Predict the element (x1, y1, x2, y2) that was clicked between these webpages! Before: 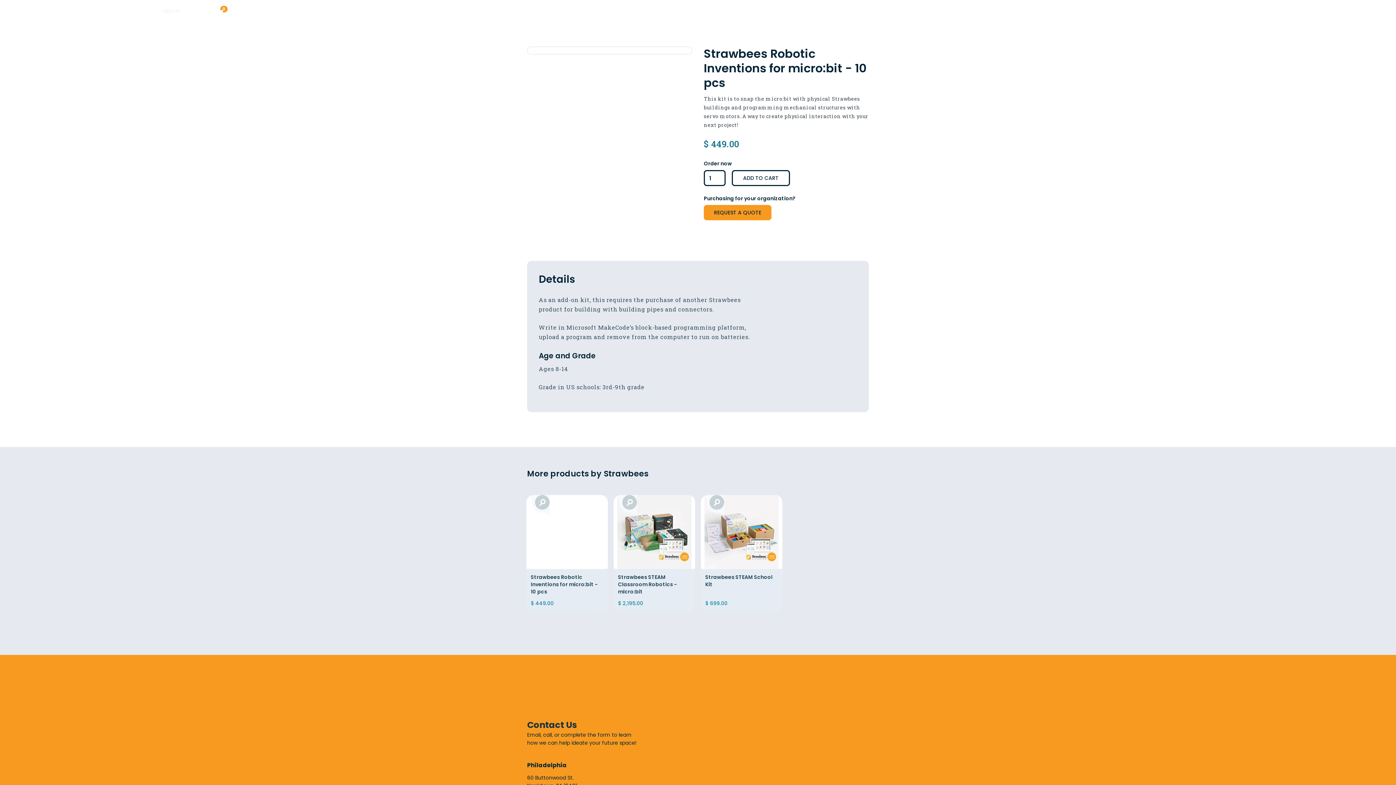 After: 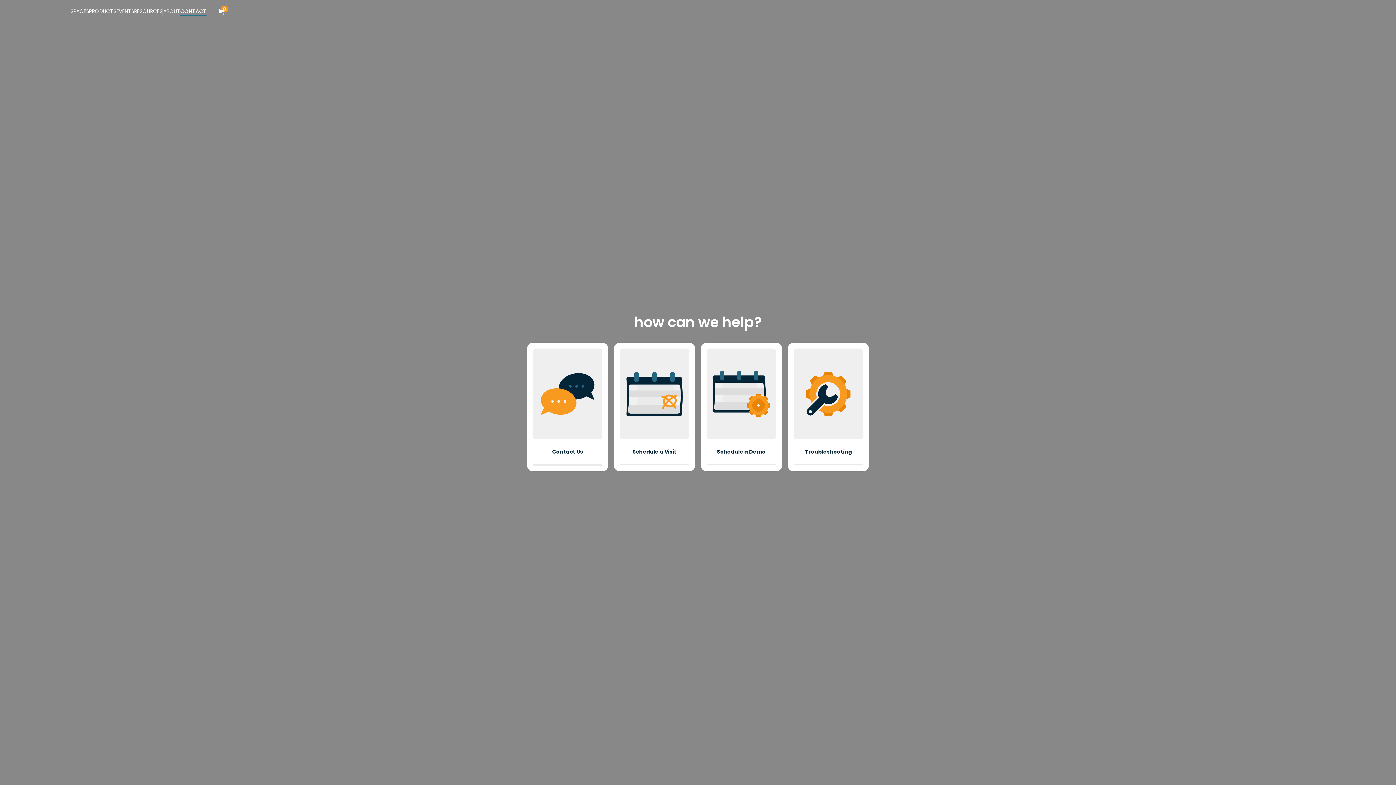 Action: label: CONTACT bbox: (180, 7, 205, 16)